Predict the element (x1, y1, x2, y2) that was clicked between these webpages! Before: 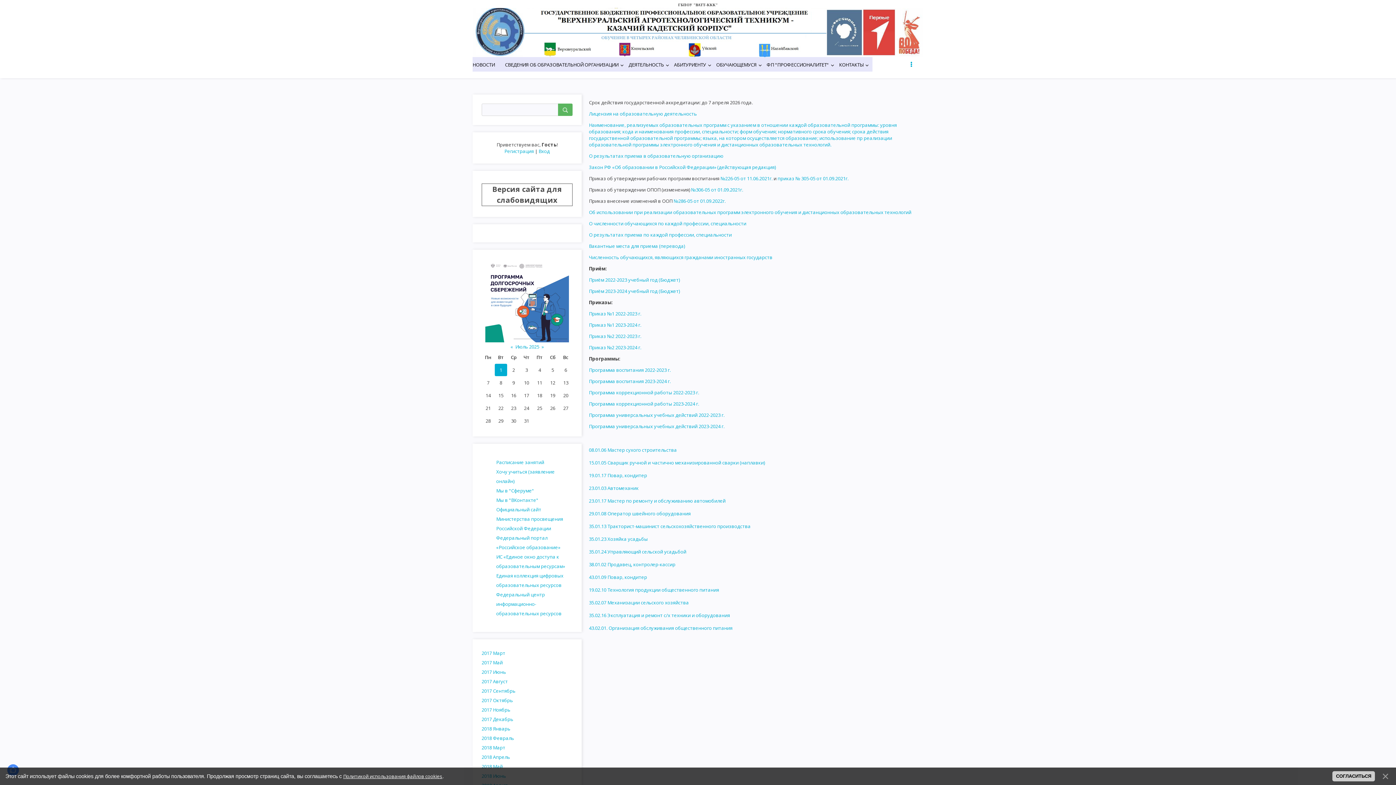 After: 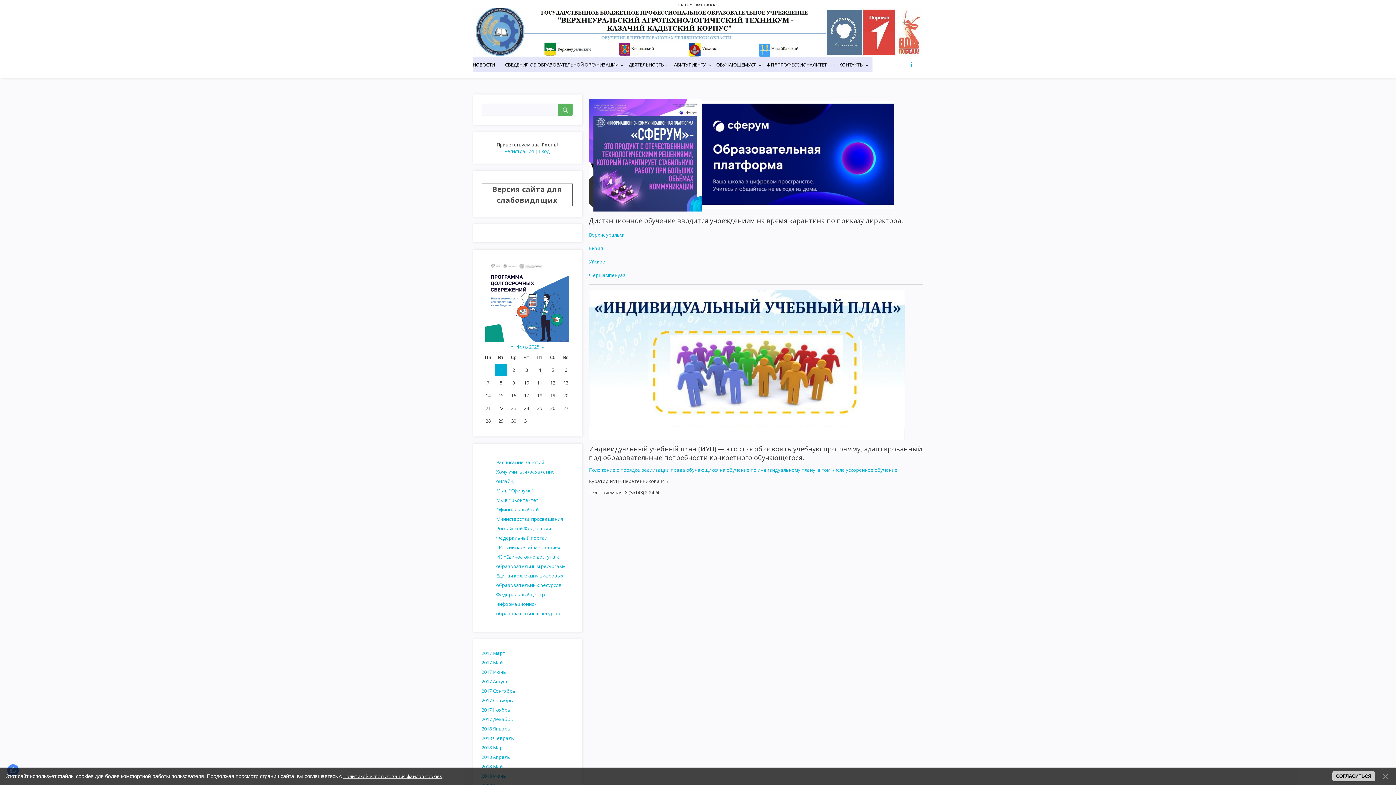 Action: bbox: (589, 209, 911, 215) label: Об использовании при реализации образовательных программ электронного обучения и дистанционных образовательных технологий